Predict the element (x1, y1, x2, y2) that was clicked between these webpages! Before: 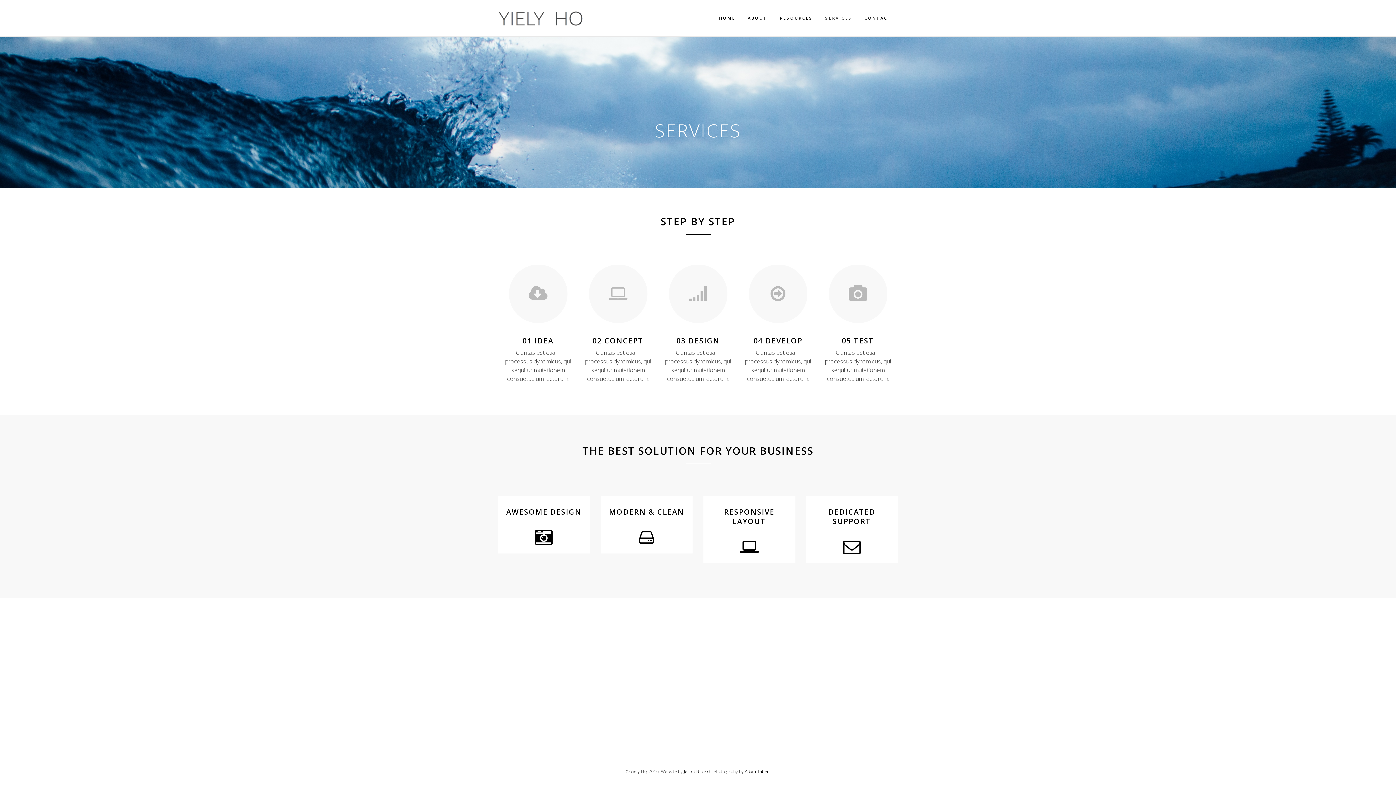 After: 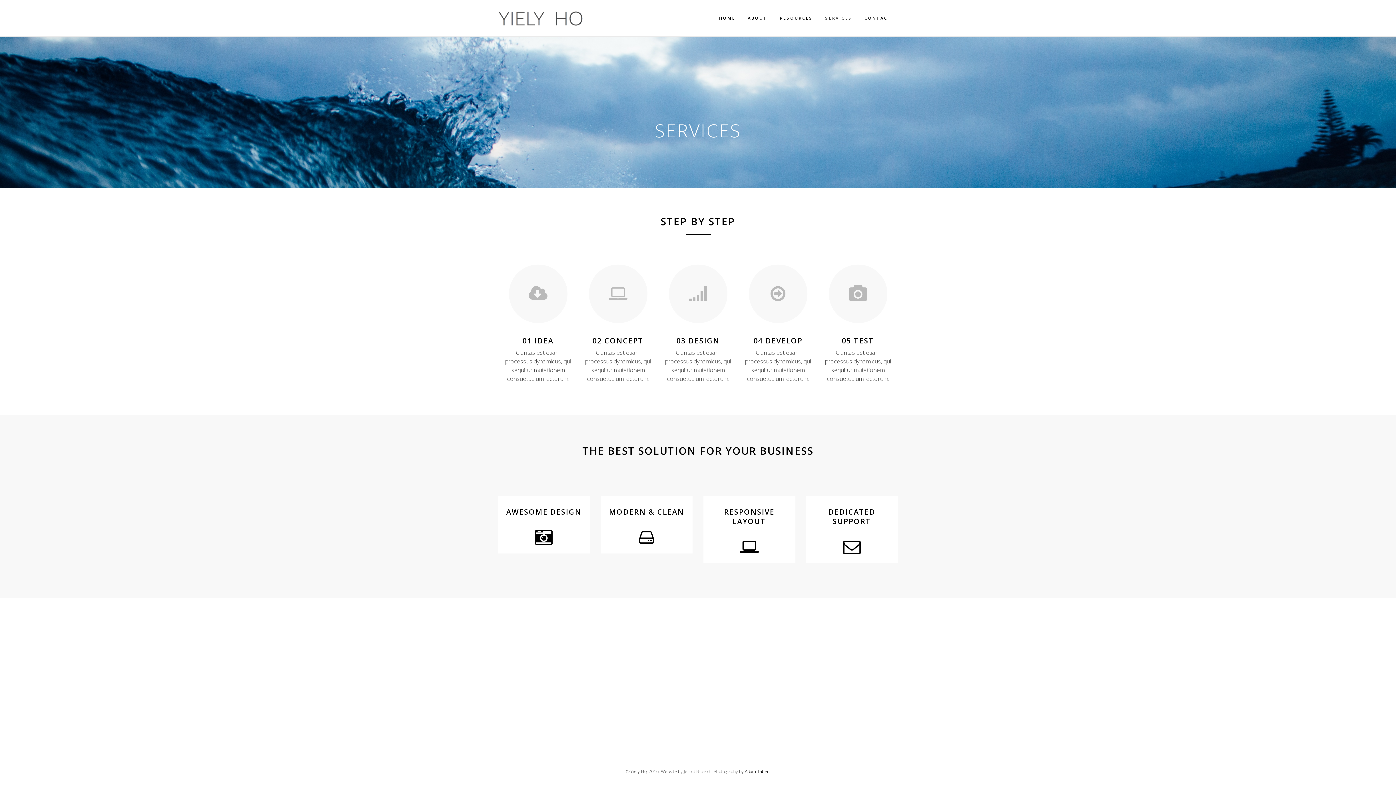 Action: label: Jerold Bronsch bbox: (684, 768, 711, 774)